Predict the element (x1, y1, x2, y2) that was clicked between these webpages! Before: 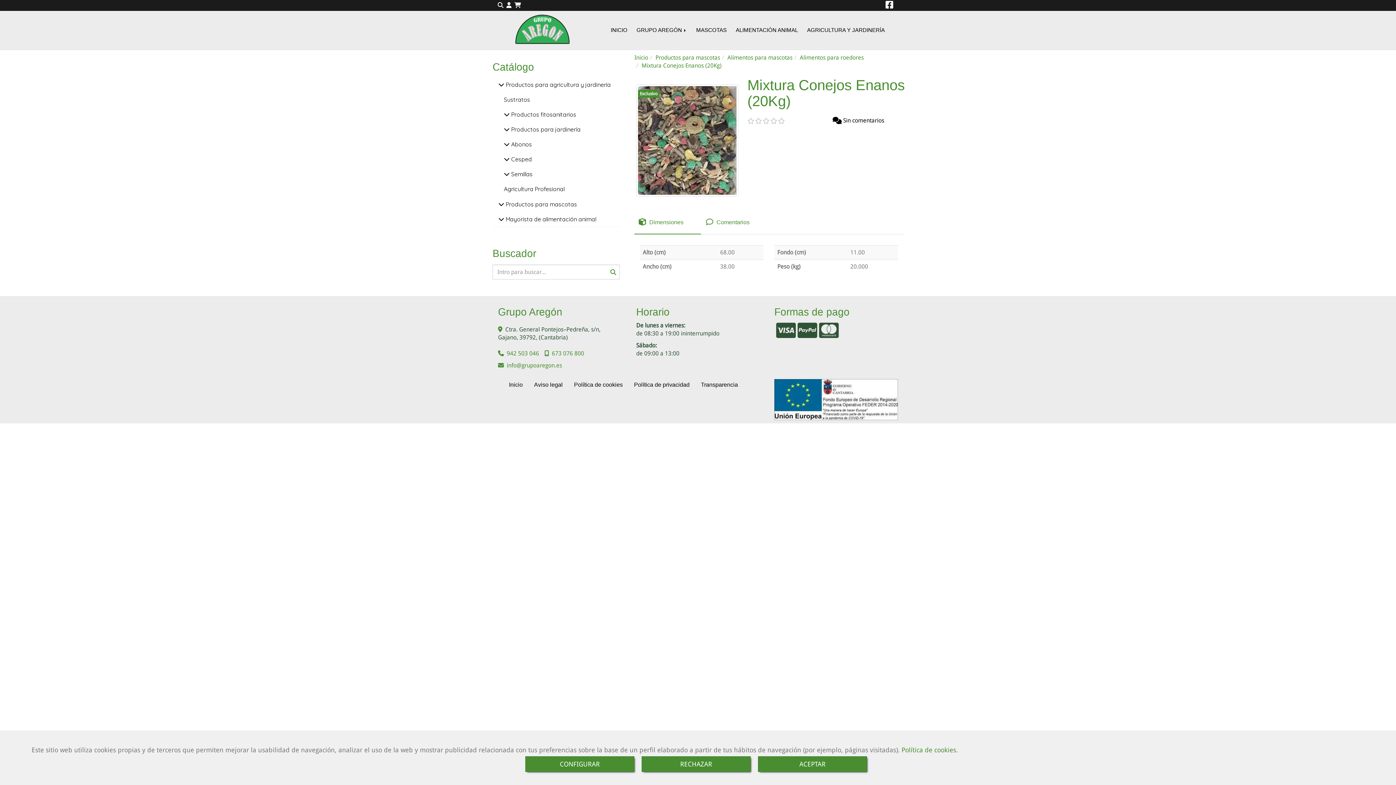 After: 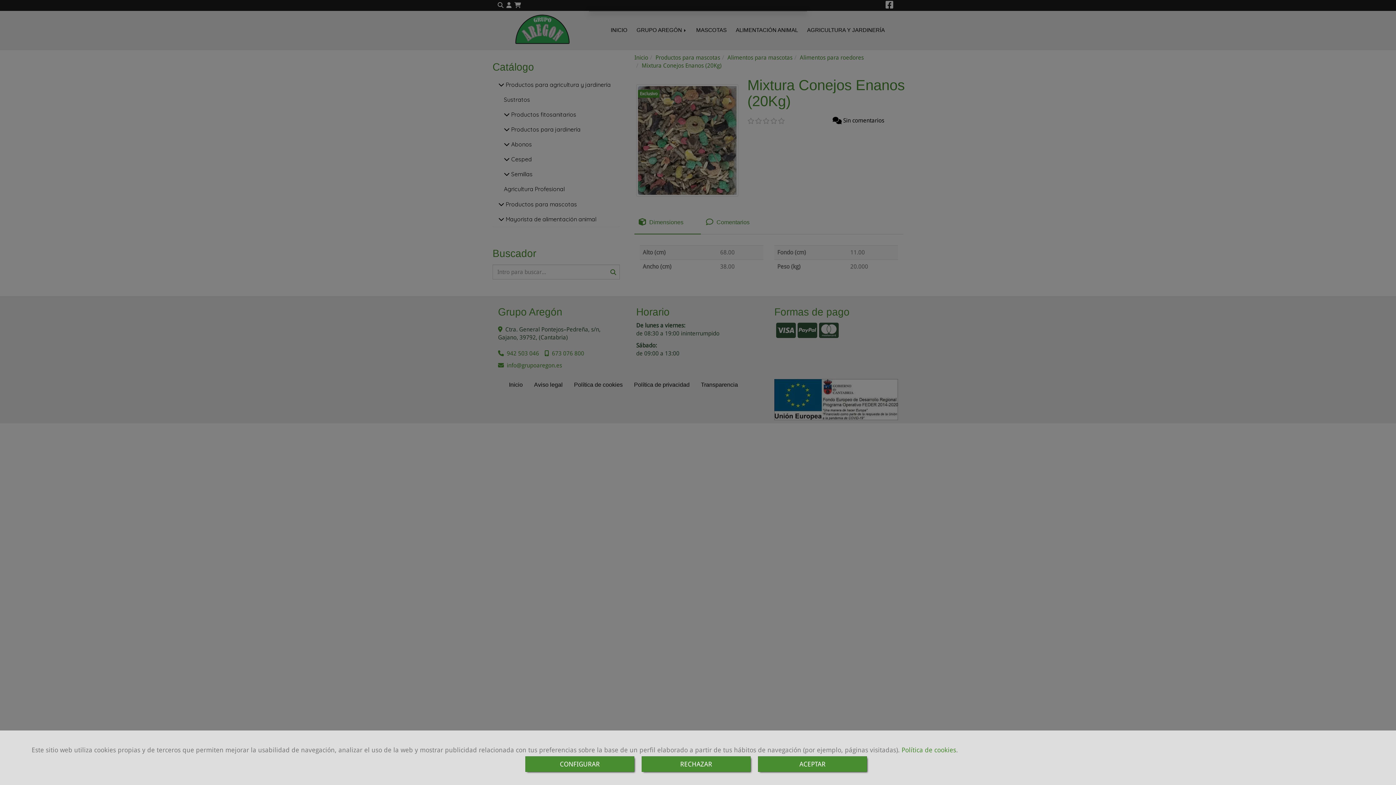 Action: bbox: (505, 0, 513, 10)